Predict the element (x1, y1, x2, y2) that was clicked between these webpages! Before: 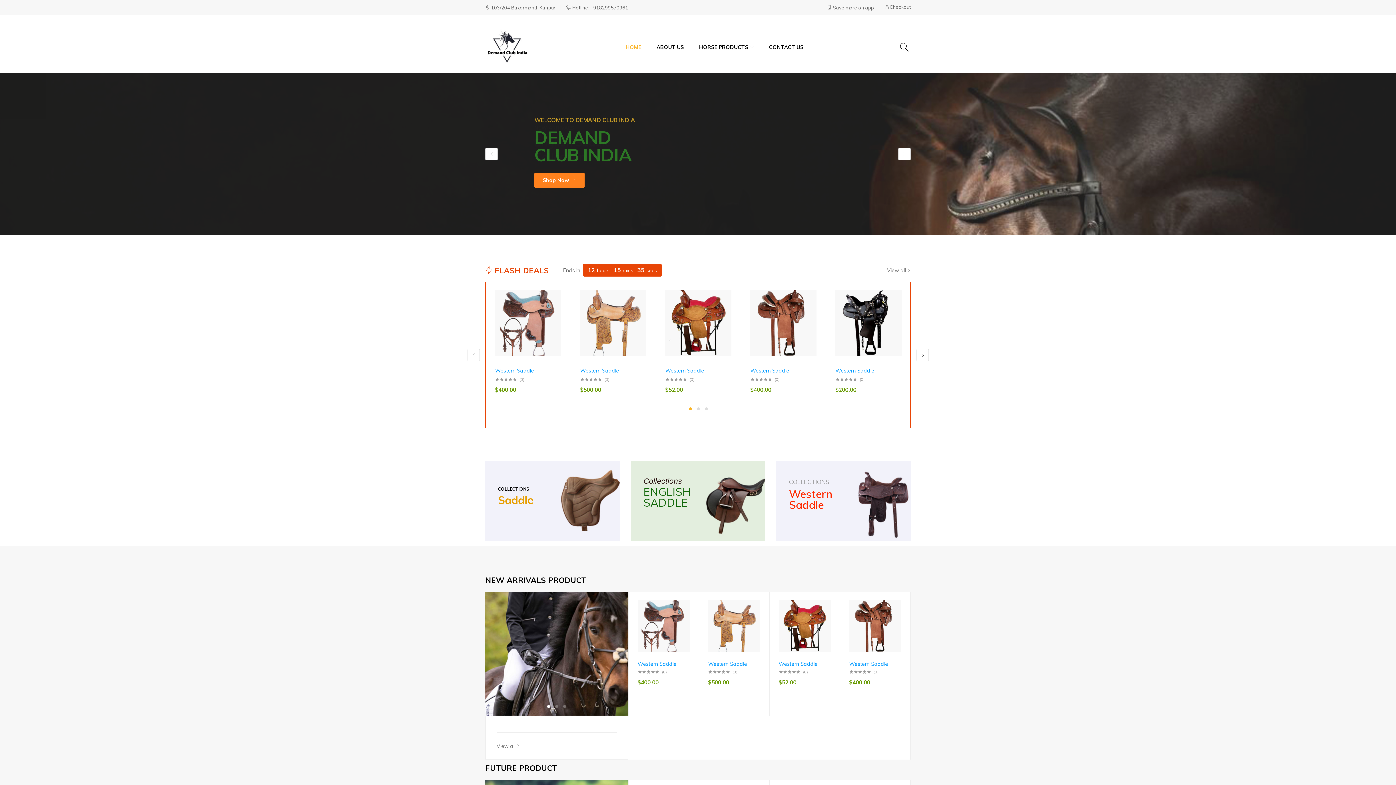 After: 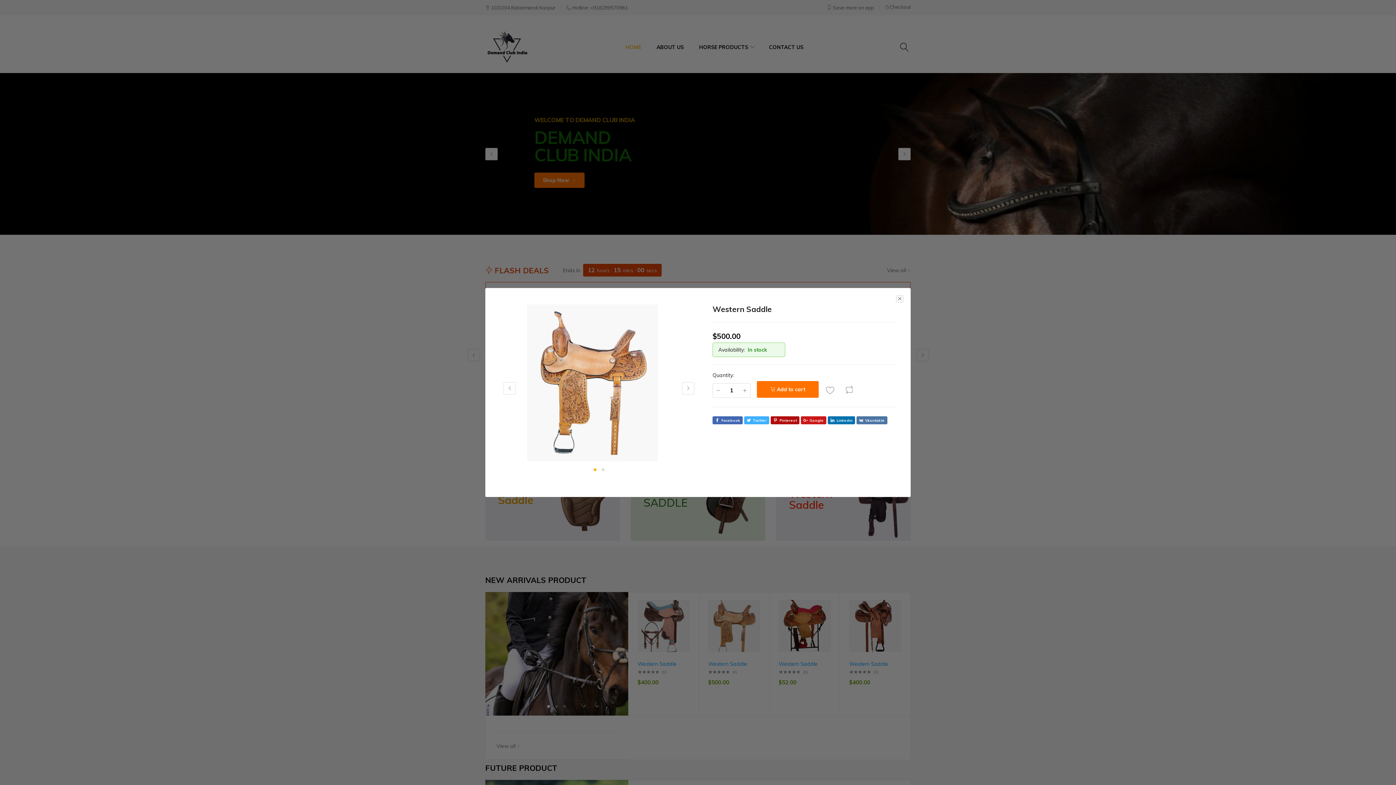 Action: bbox: (757, 600, 763, 605)